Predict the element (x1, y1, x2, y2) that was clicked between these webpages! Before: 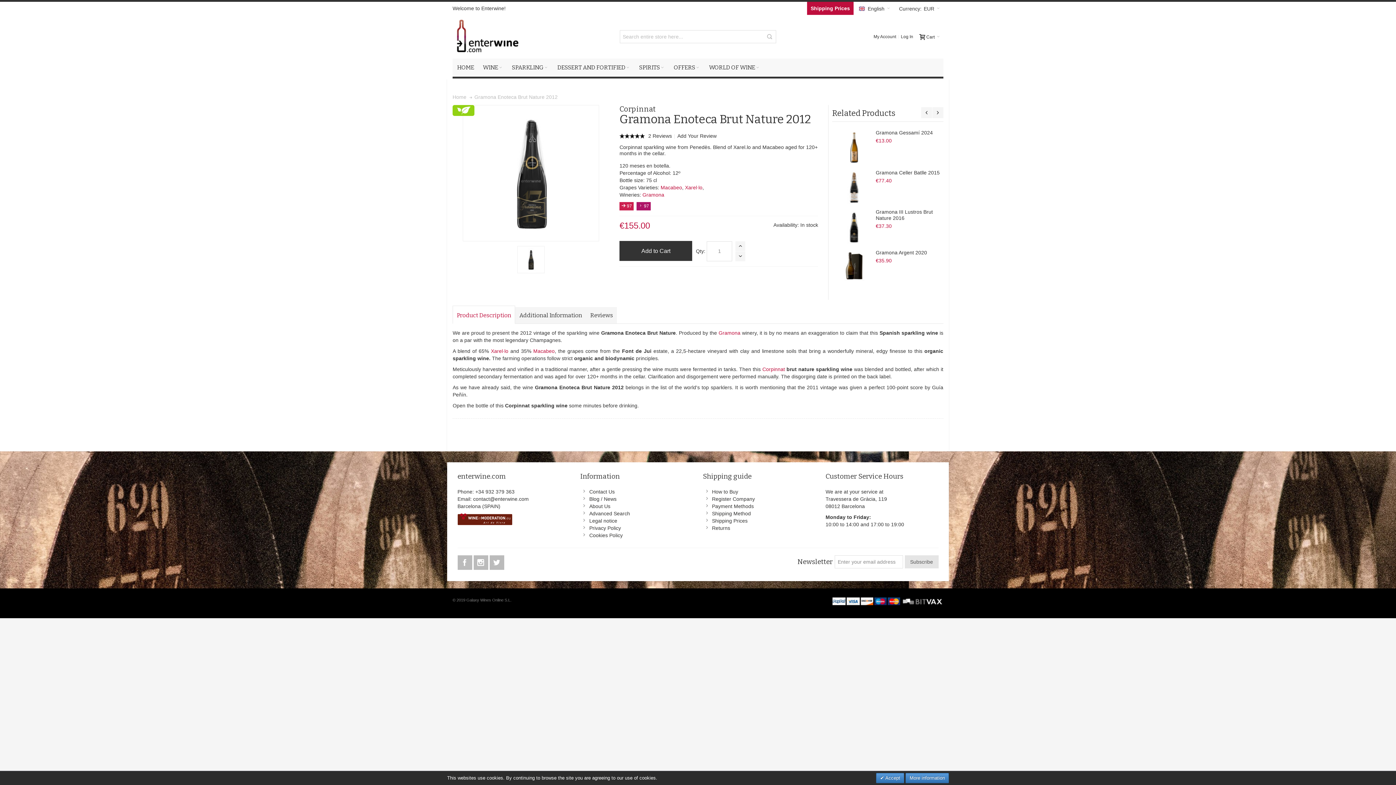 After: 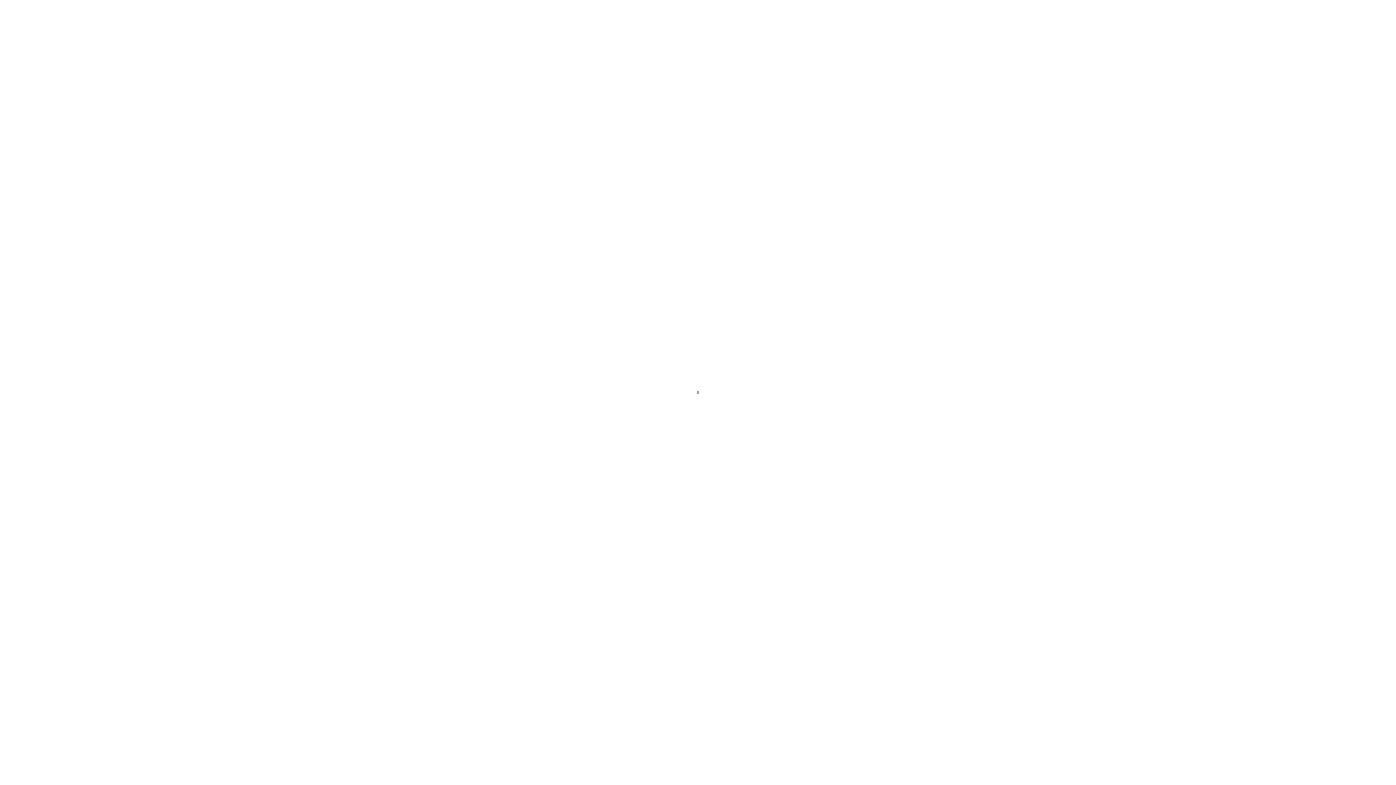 Action: bbox: (901, 596, 943, 602)